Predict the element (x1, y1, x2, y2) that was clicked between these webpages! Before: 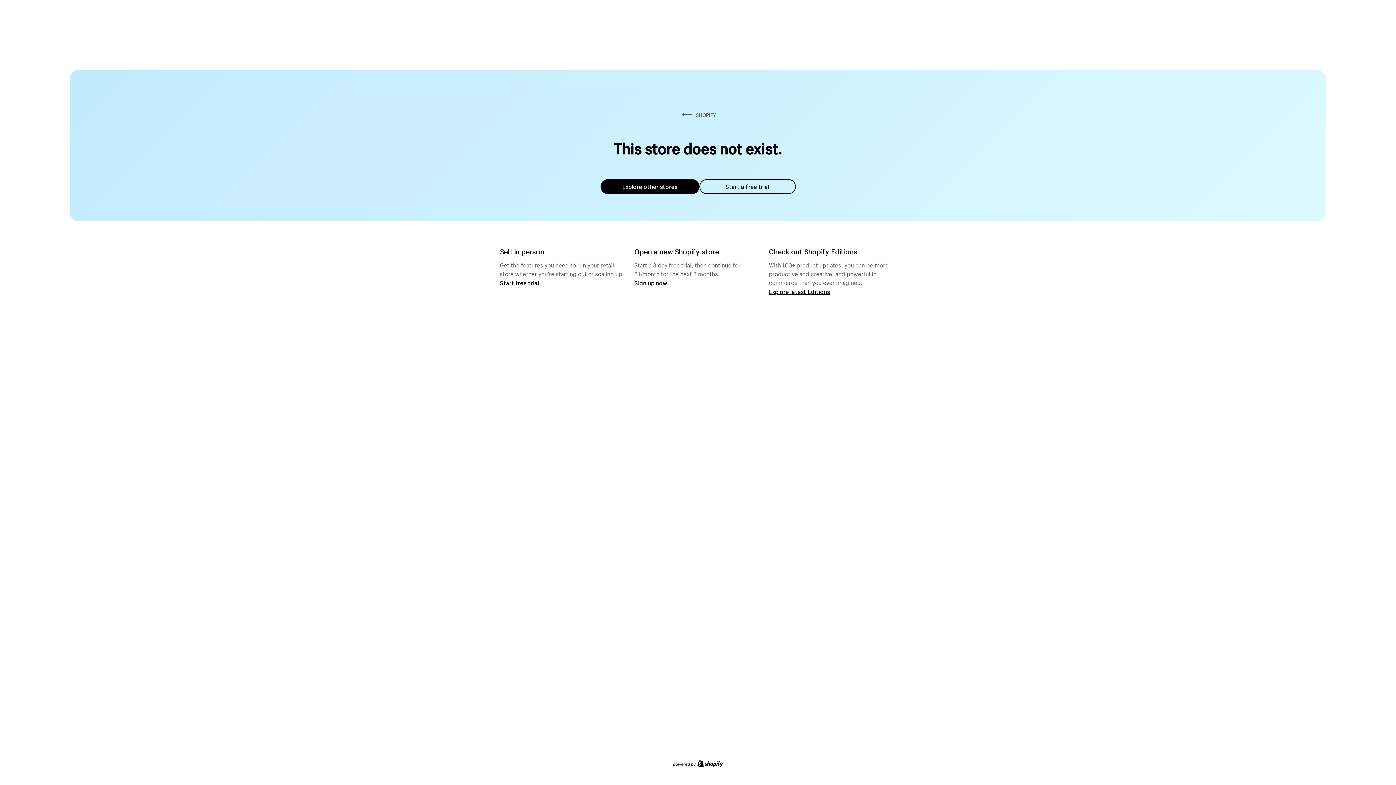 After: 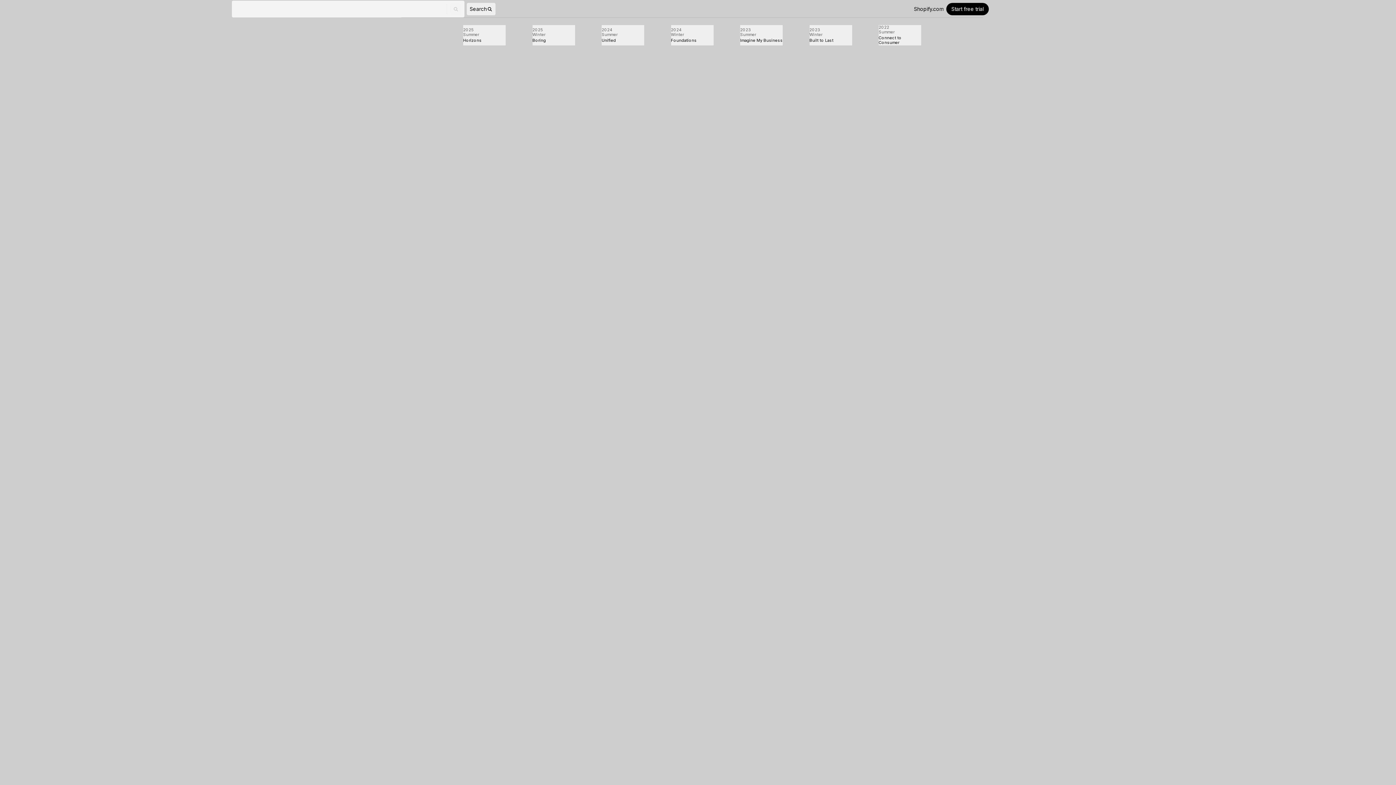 Action: bbox: (769, 287, 830, 295) label: Explore latest Editions